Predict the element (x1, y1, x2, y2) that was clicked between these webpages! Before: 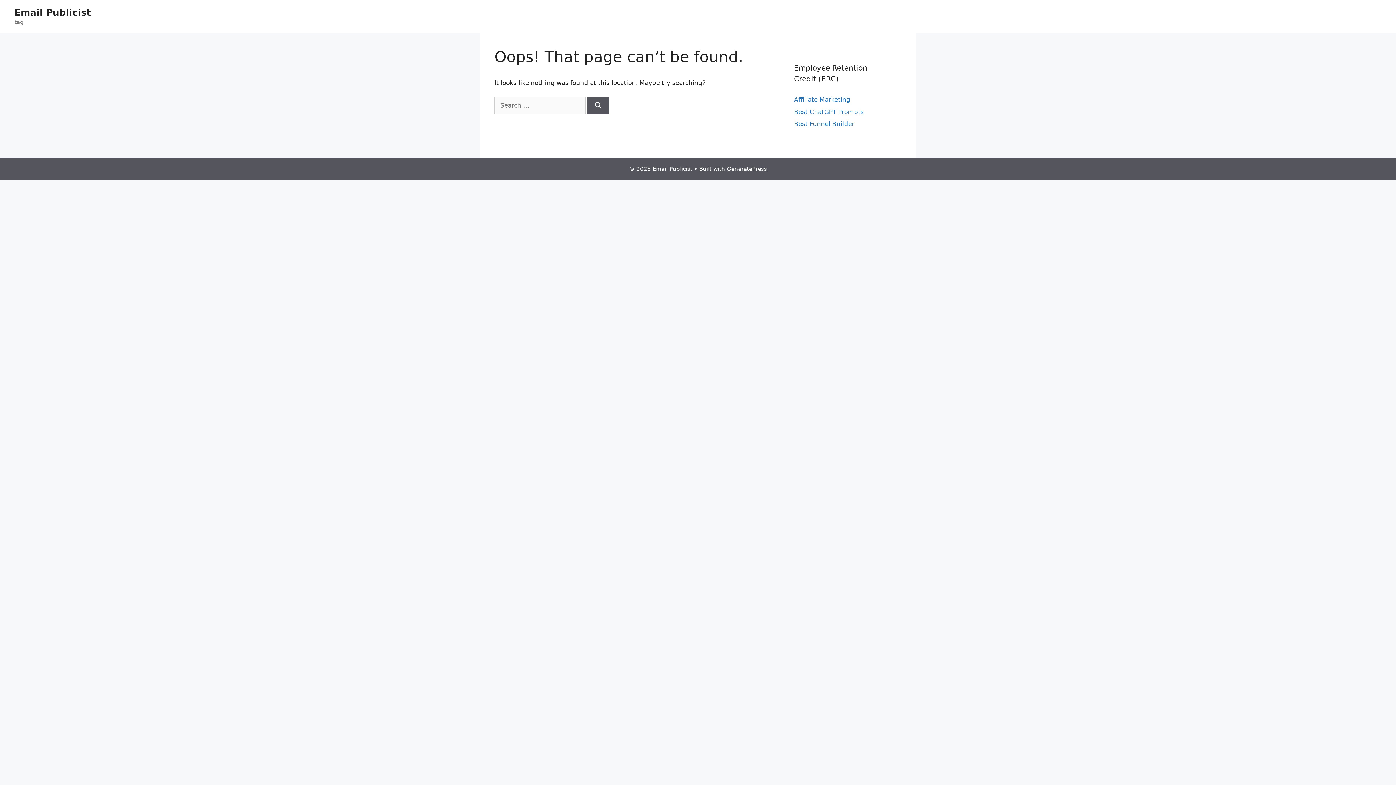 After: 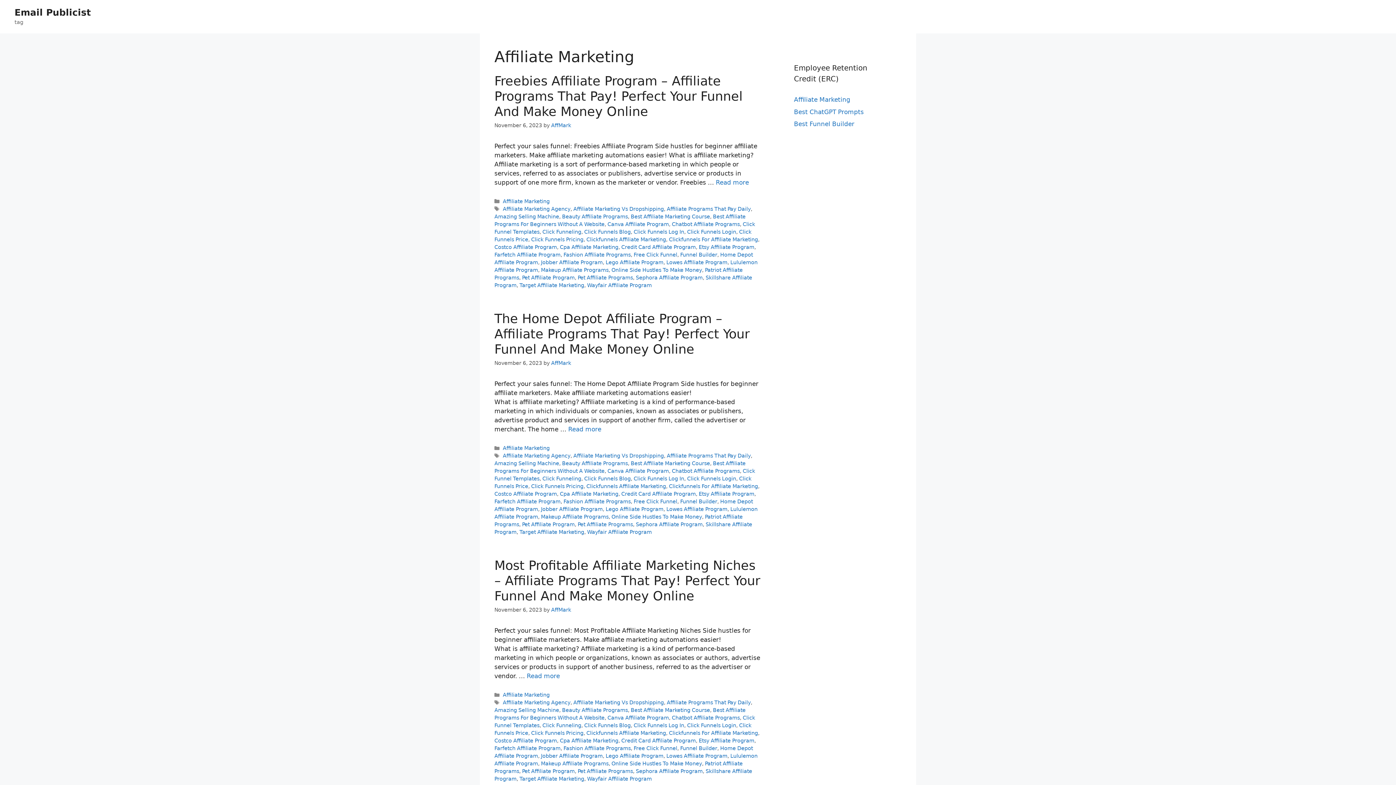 Action: bbox: (794, 96, 850, 103) label: Affiliate Marketing